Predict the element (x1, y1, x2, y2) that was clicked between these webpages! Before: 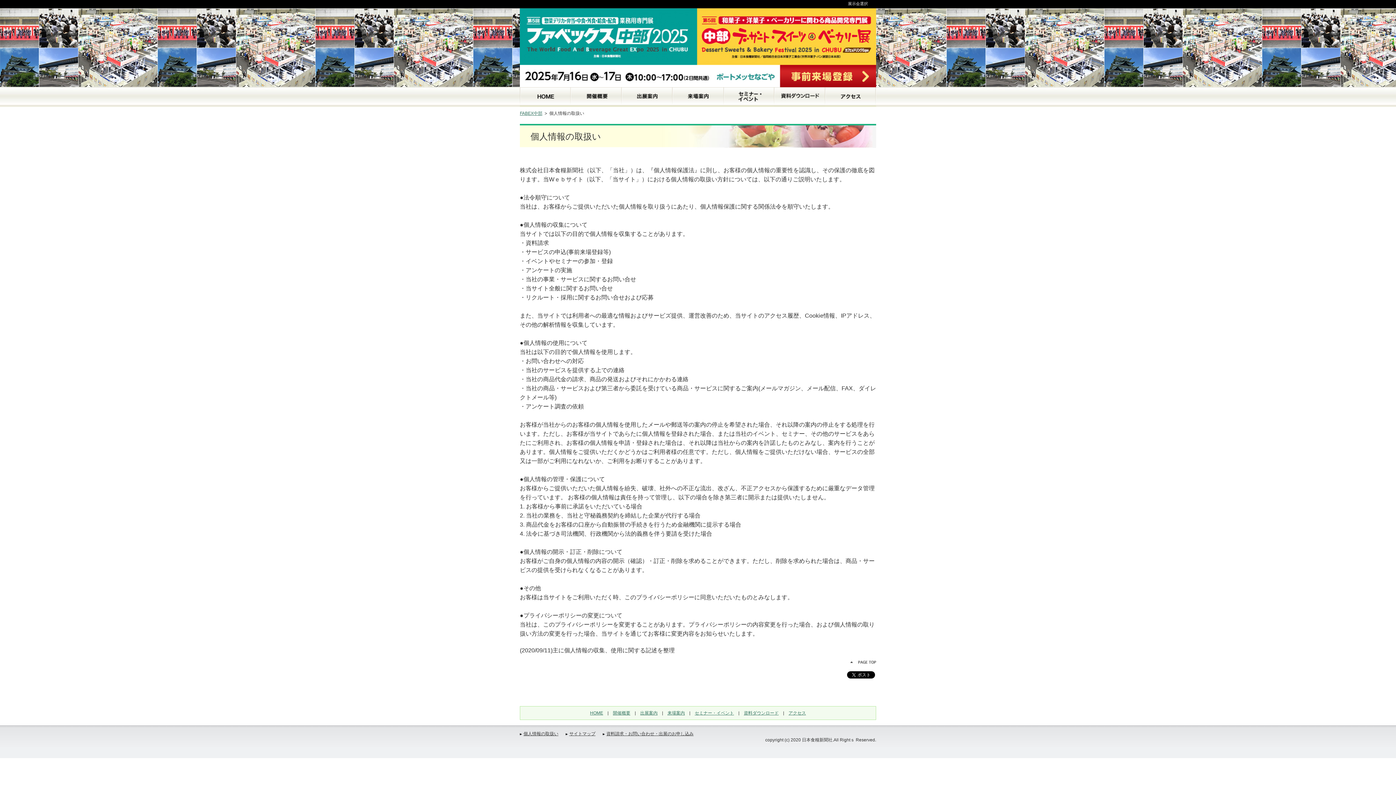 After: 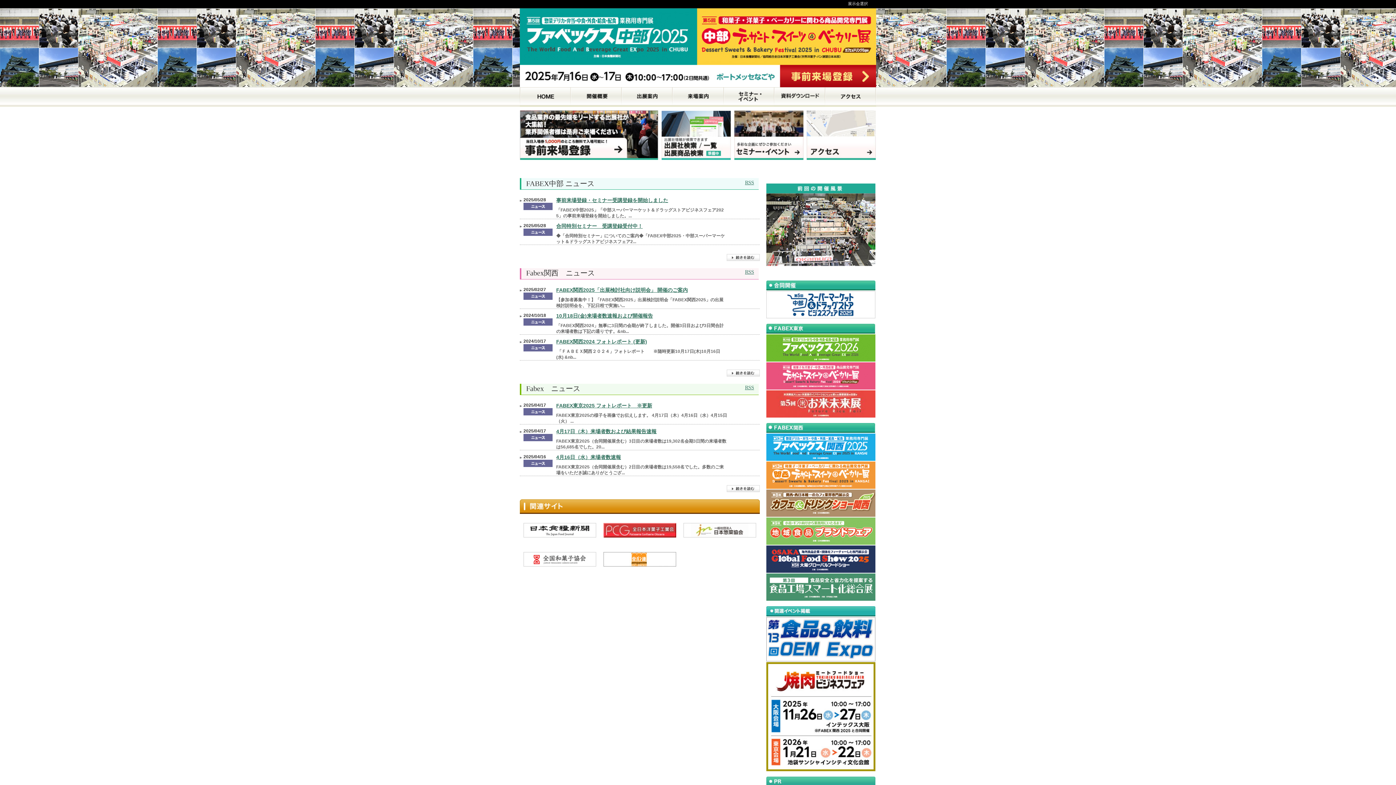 Action: bbox: (520, 87, 570, 106)